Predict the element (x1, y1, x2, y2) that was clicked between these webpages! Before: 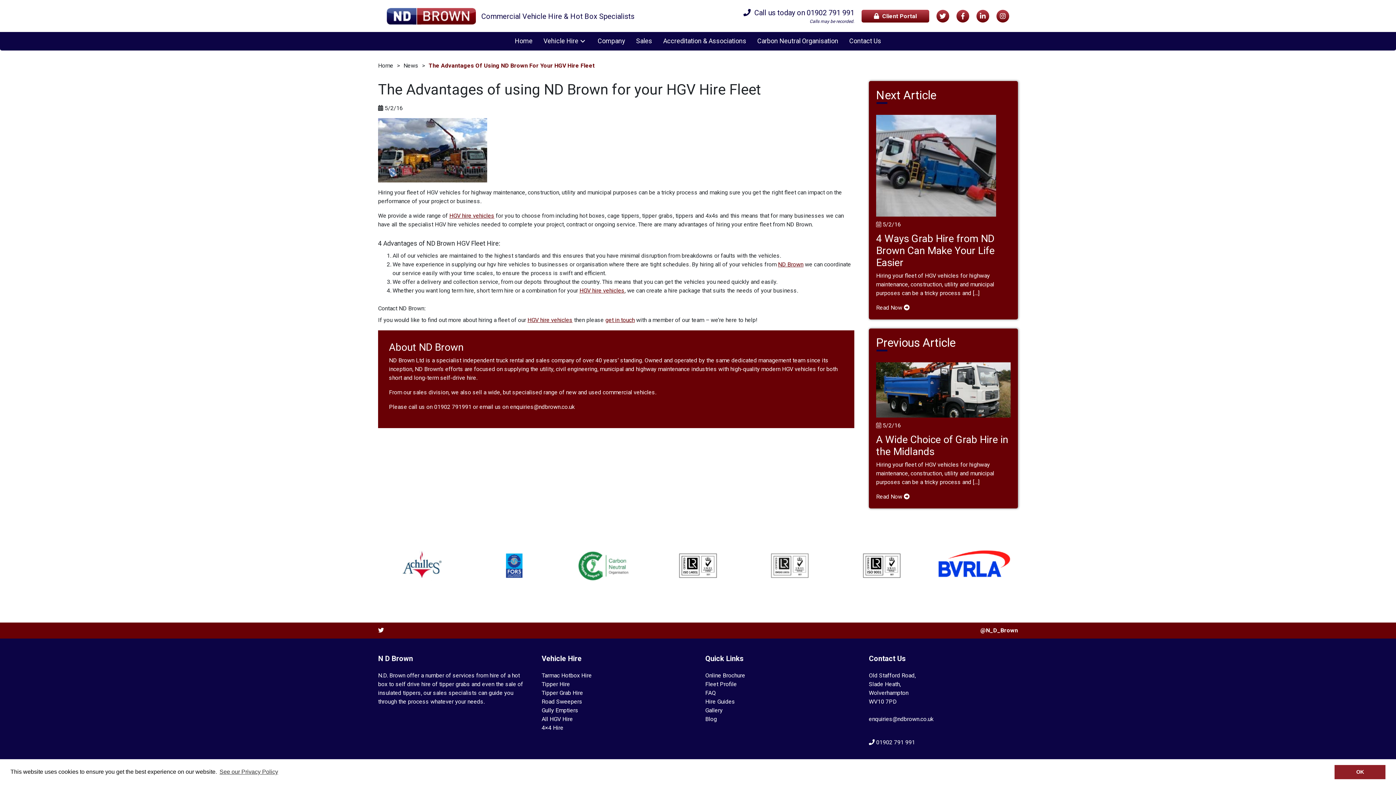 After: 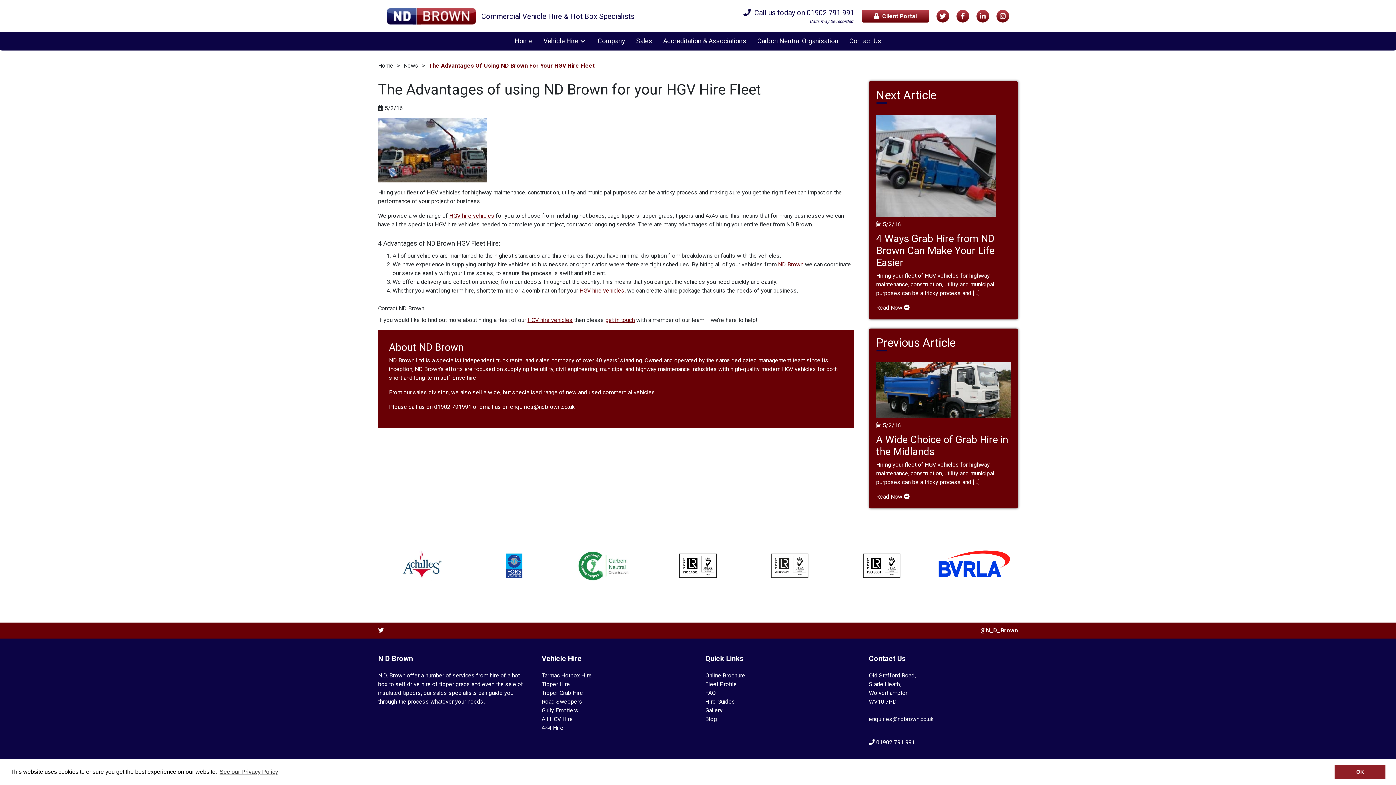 Action: bbox: (876, 739, 915, 746) label: 01902 791 991